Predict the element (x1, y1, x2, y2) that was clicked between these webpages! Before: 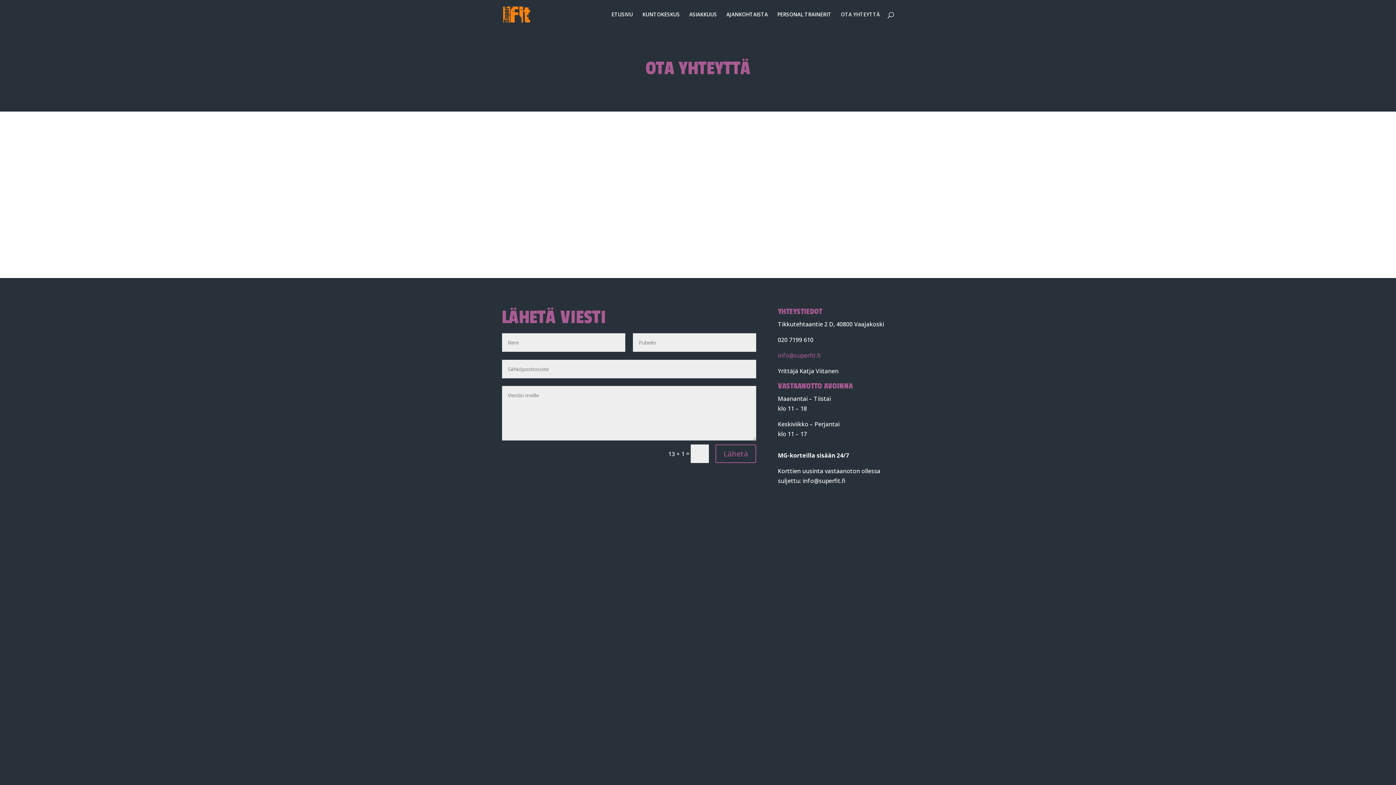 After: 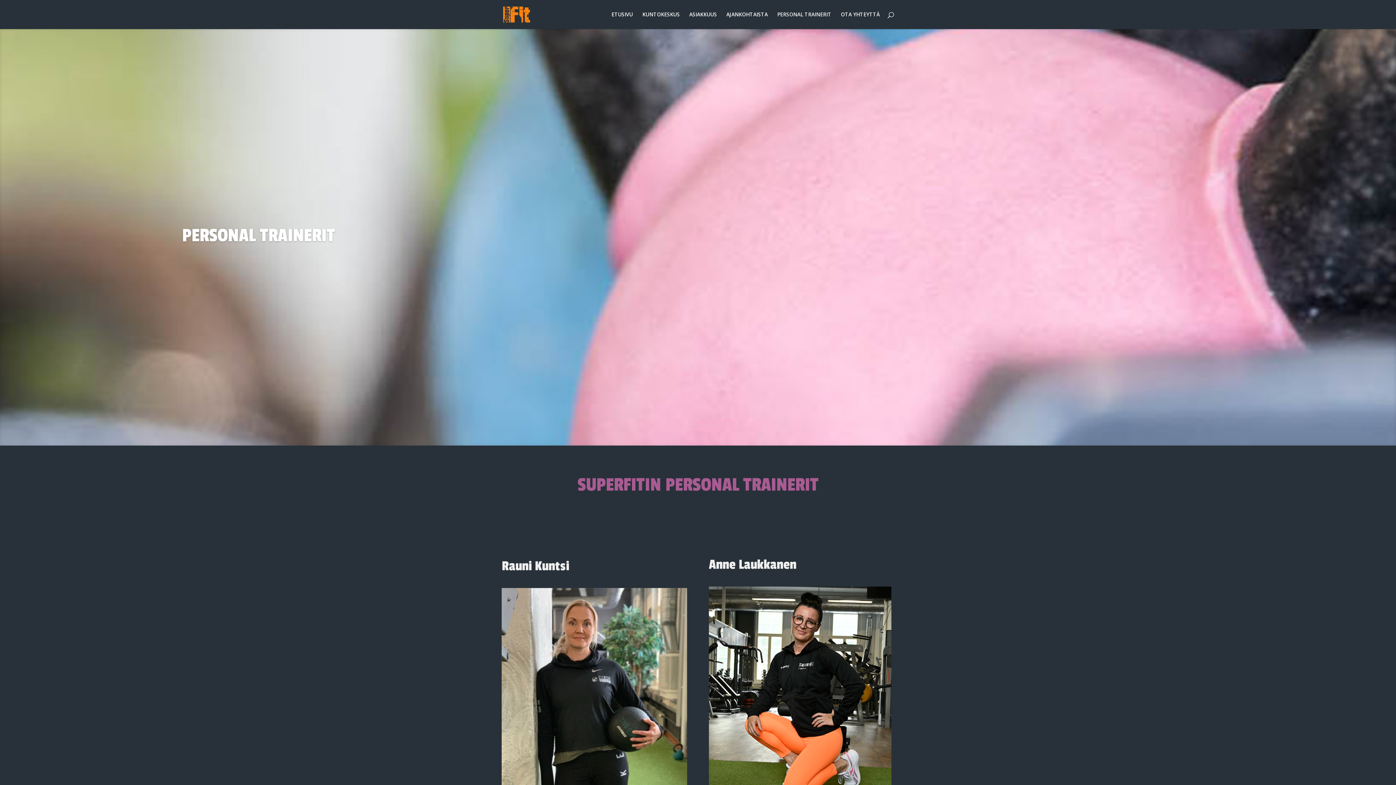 Action: bbox: (777, 12, 831, 29) label: PERSONAL TRAINERIT